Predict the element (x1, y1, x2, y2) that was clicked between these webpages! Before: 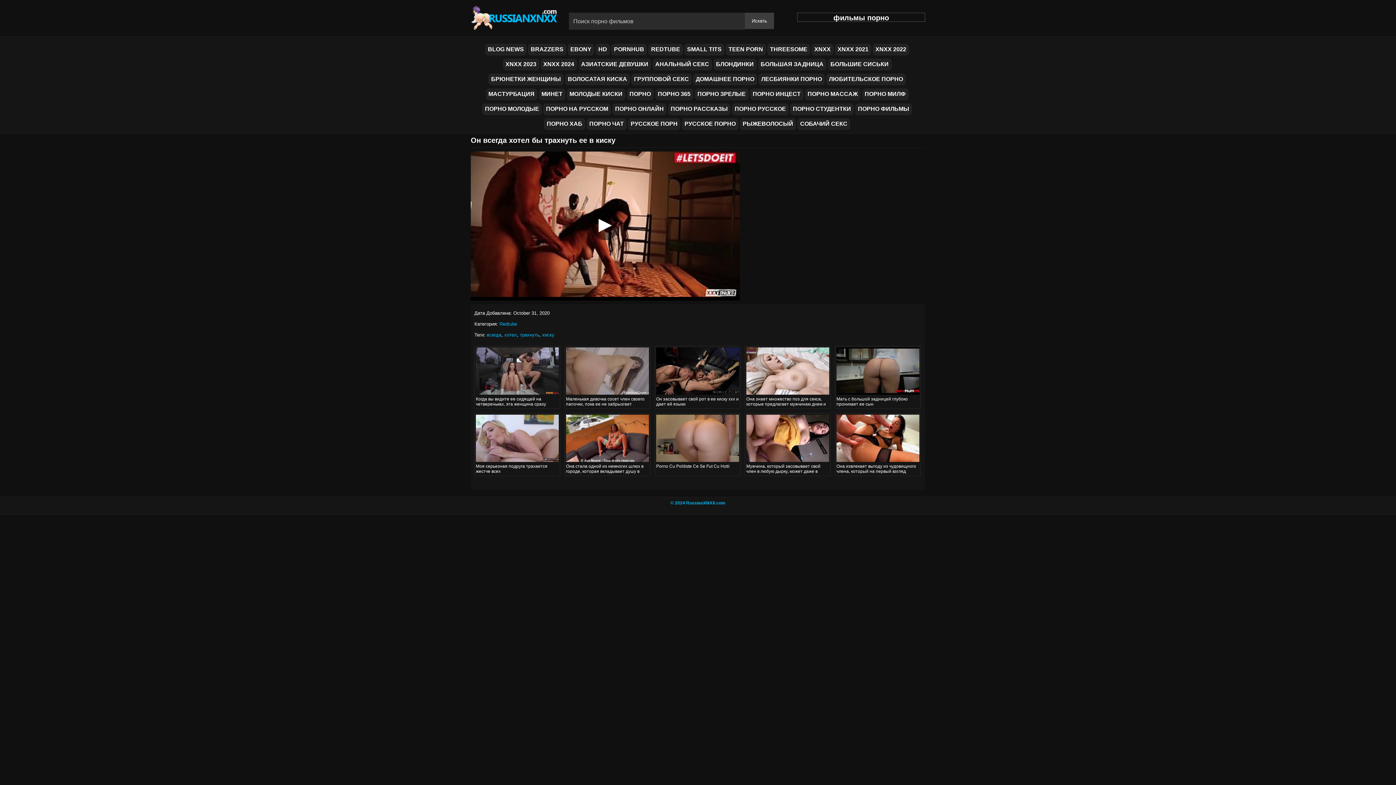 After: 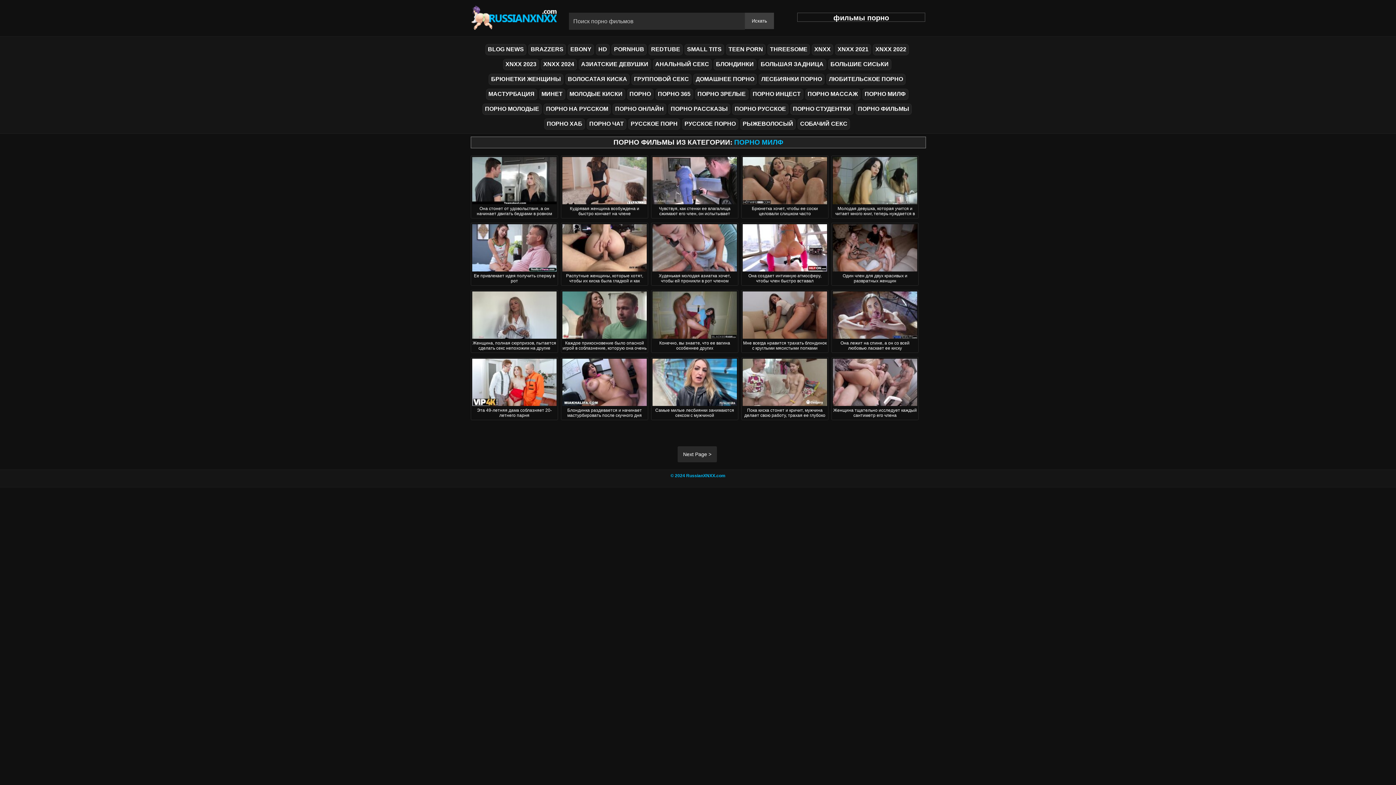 Action: label: ПОРНО МИЛФ bbox: (862, 88, 908, 100)